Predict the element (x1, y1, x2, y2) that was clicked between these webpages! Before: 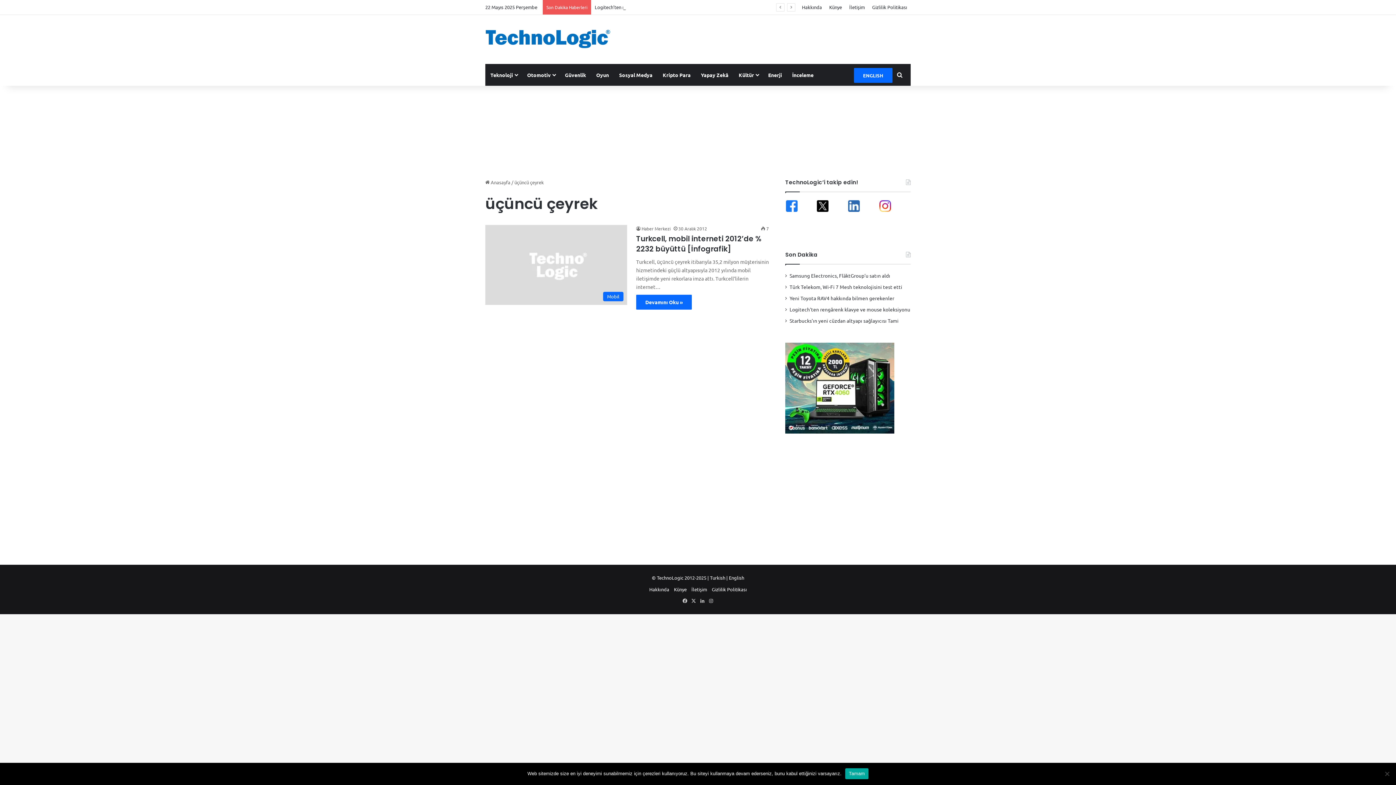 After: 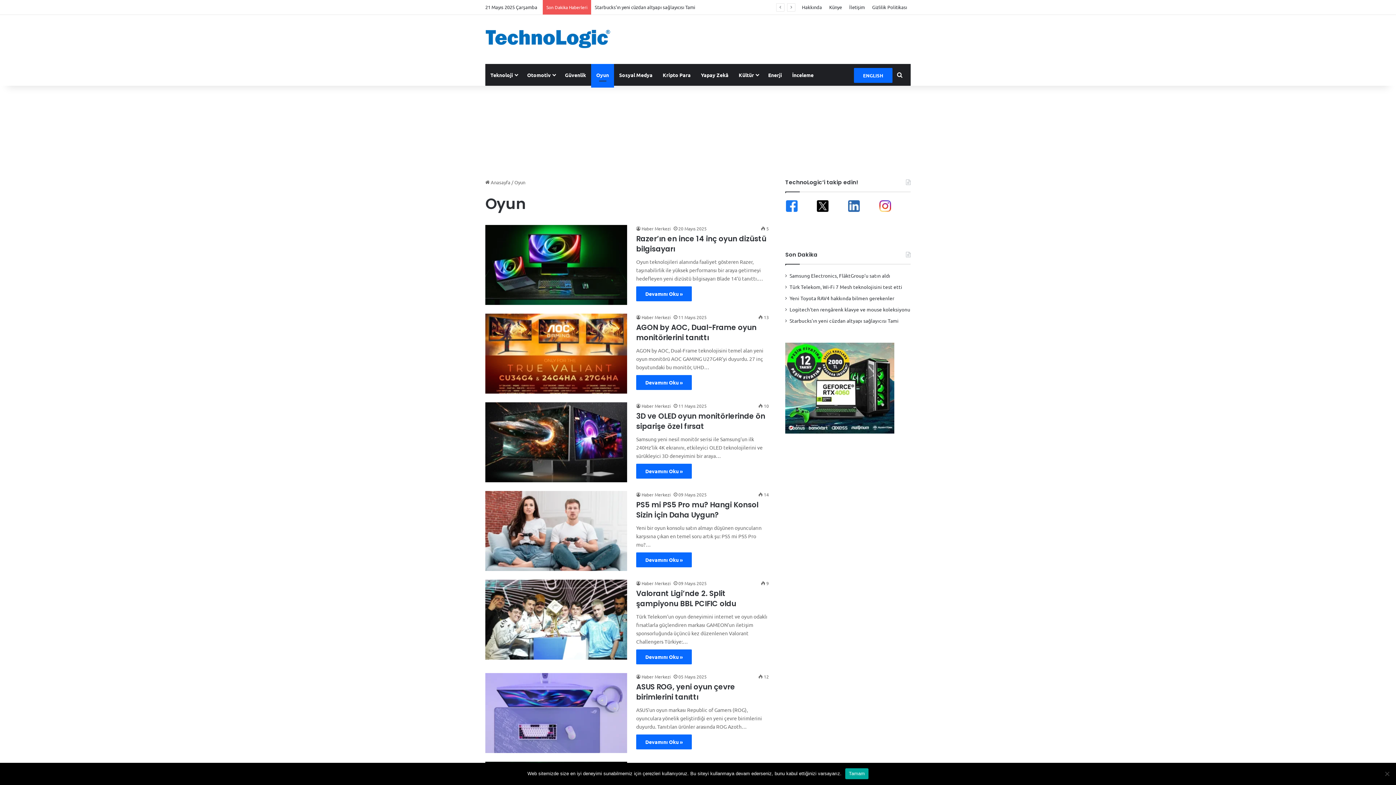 Action: bbox: (591, 64, 614, 85) label: Oyun